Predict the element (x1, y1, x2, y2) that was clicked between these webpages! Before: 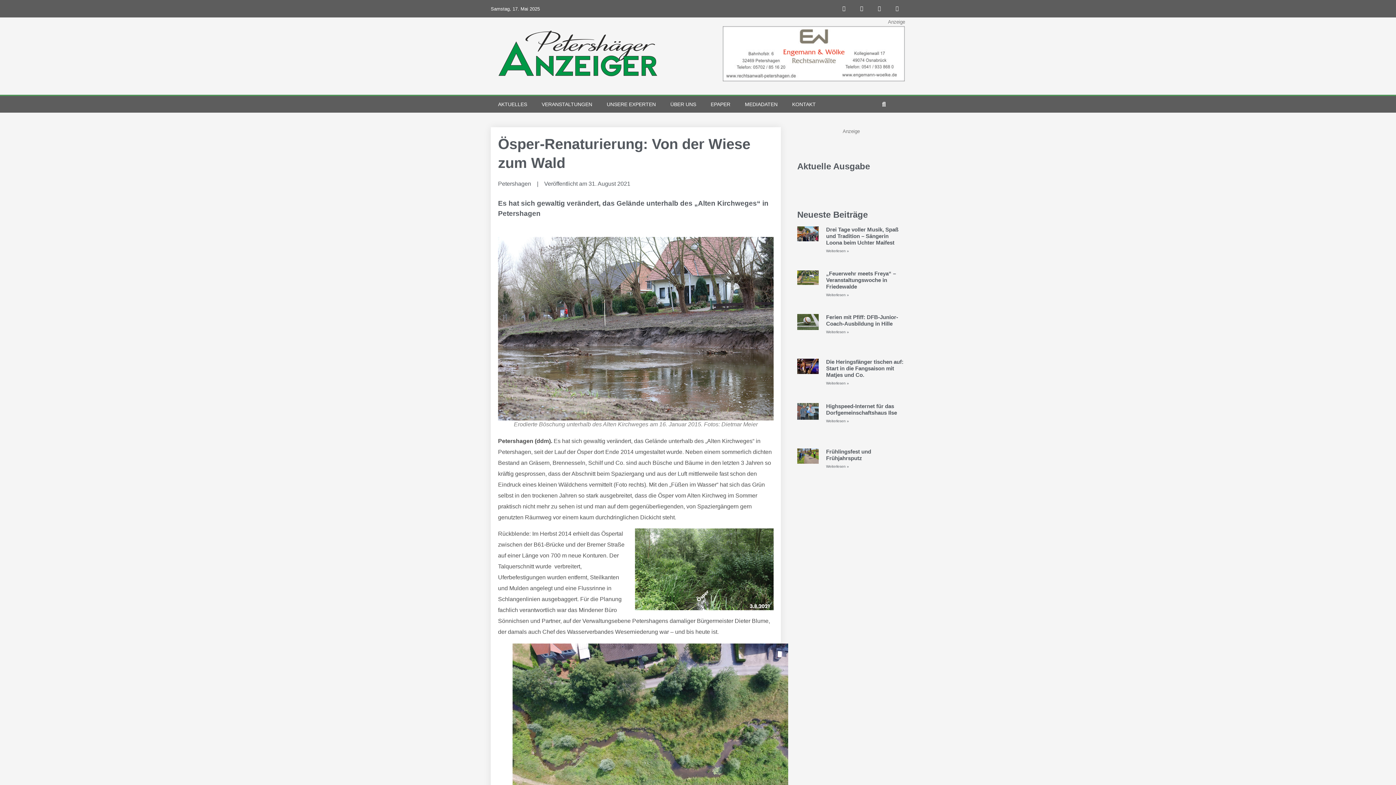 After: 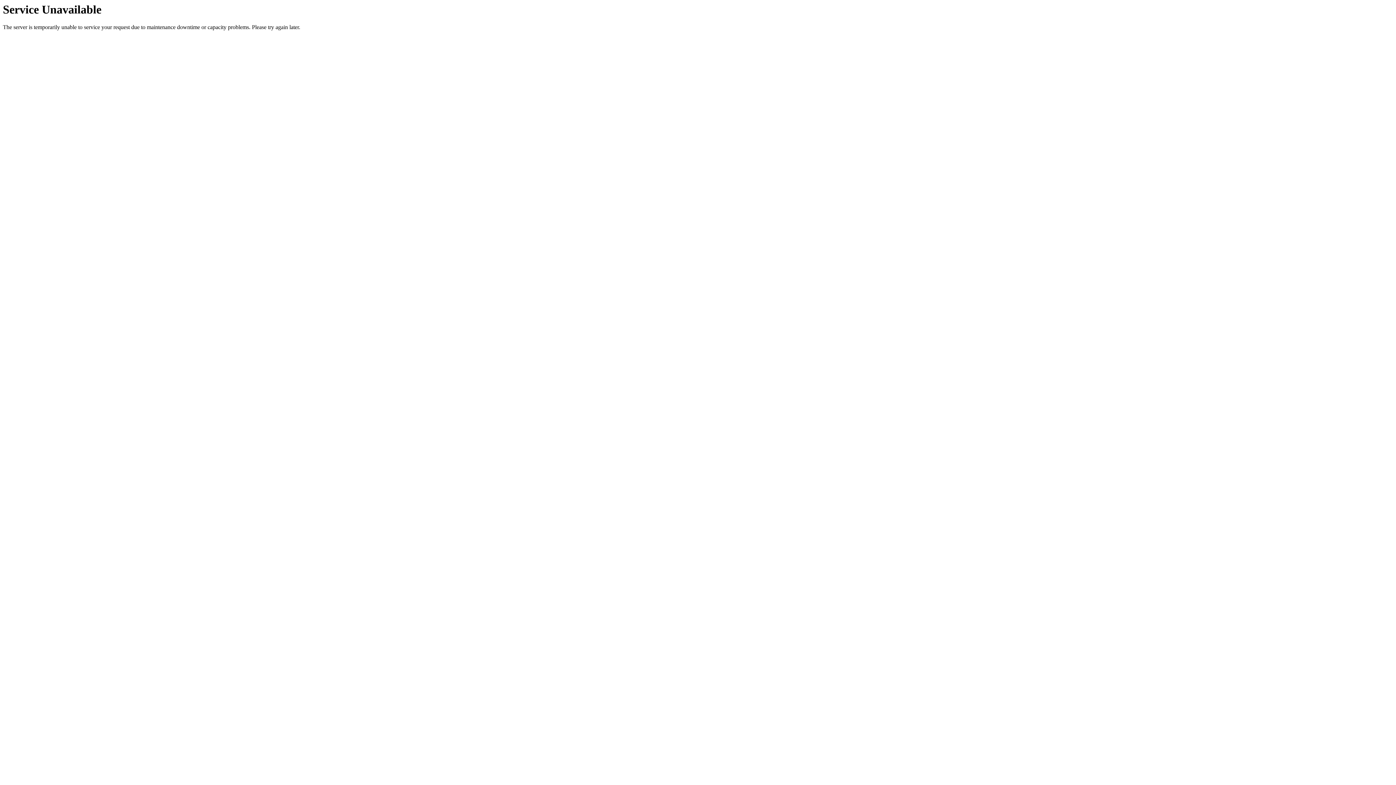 Action: label: MEDIADATEN bbox: (737, 95, 785, 112)